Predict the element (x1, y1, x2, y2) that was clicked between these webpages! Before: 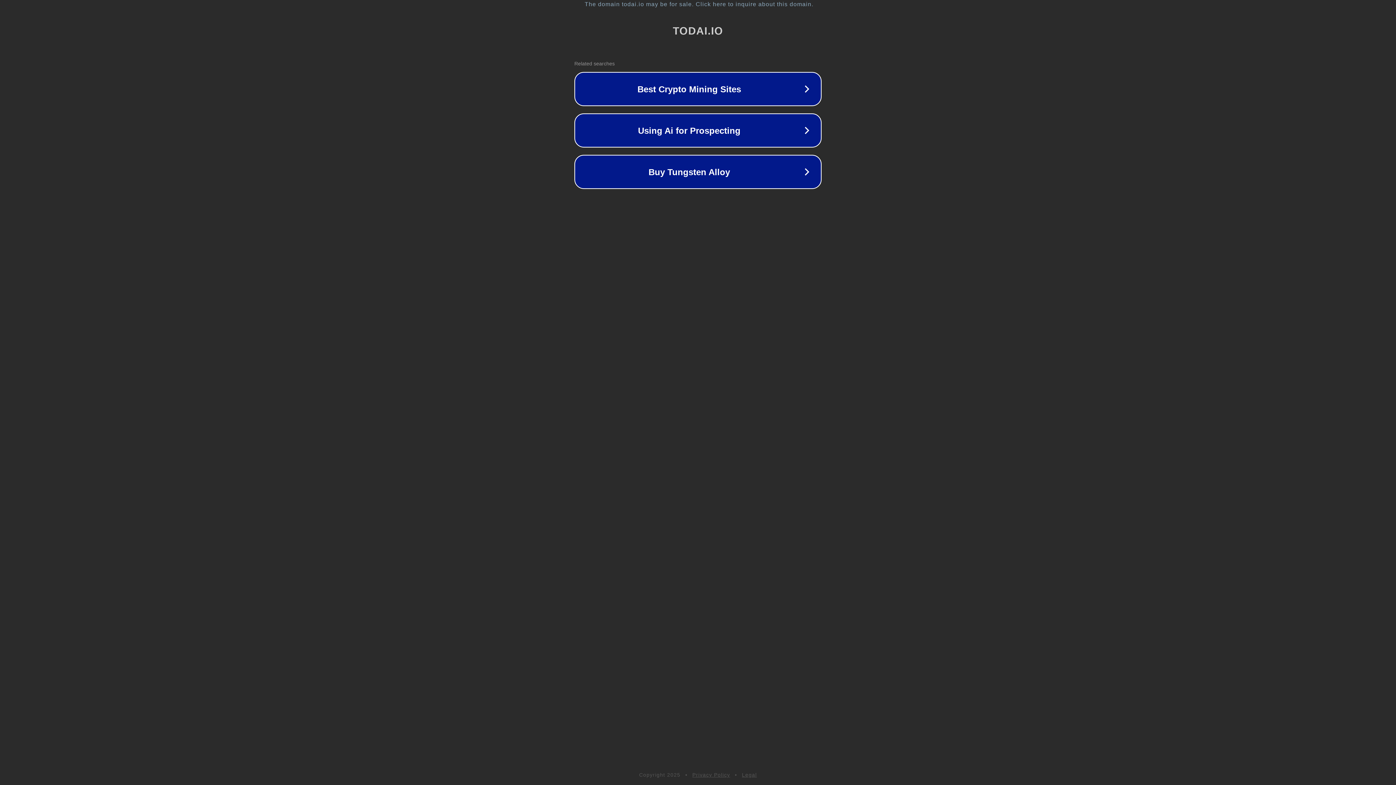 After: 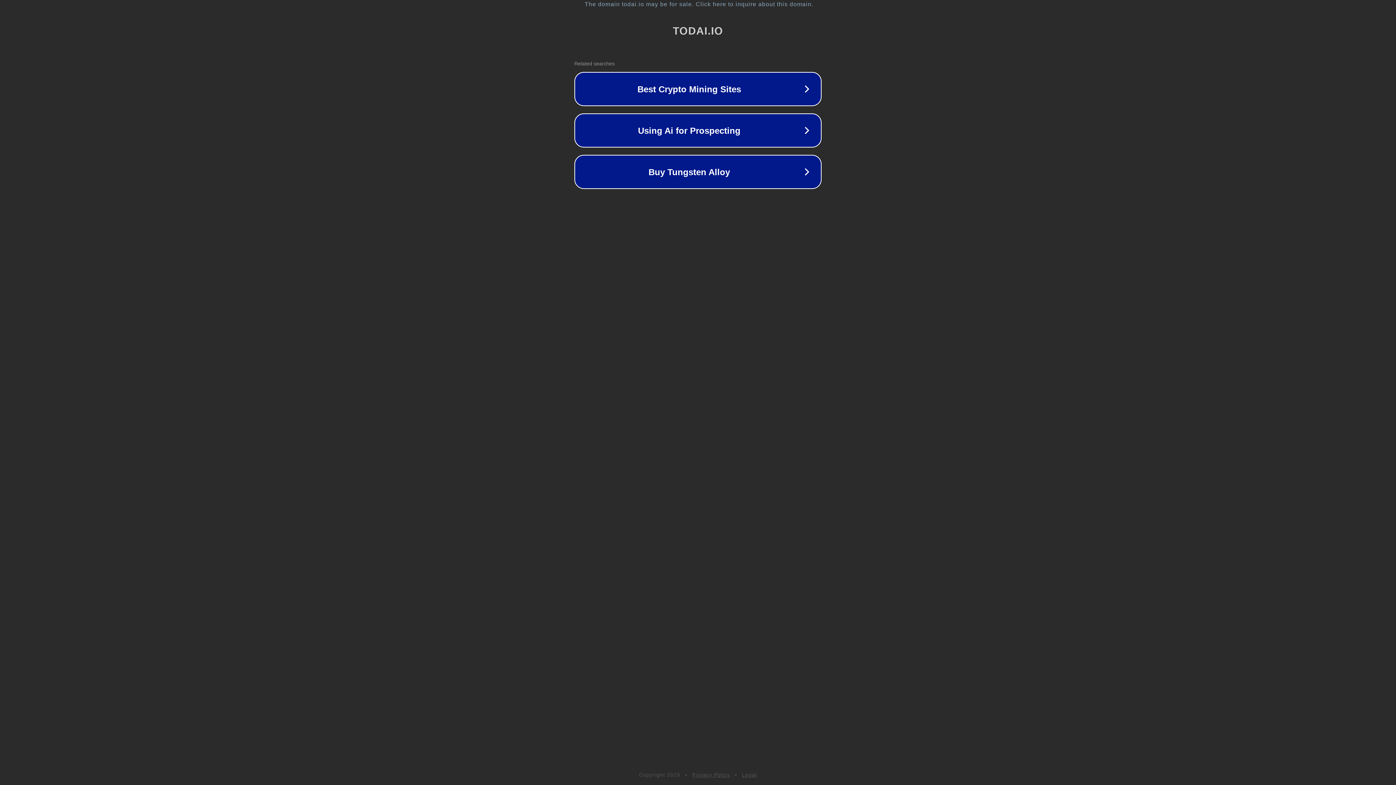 Action: bbox: (692, 772, 730, 778) label: Privacy Policy